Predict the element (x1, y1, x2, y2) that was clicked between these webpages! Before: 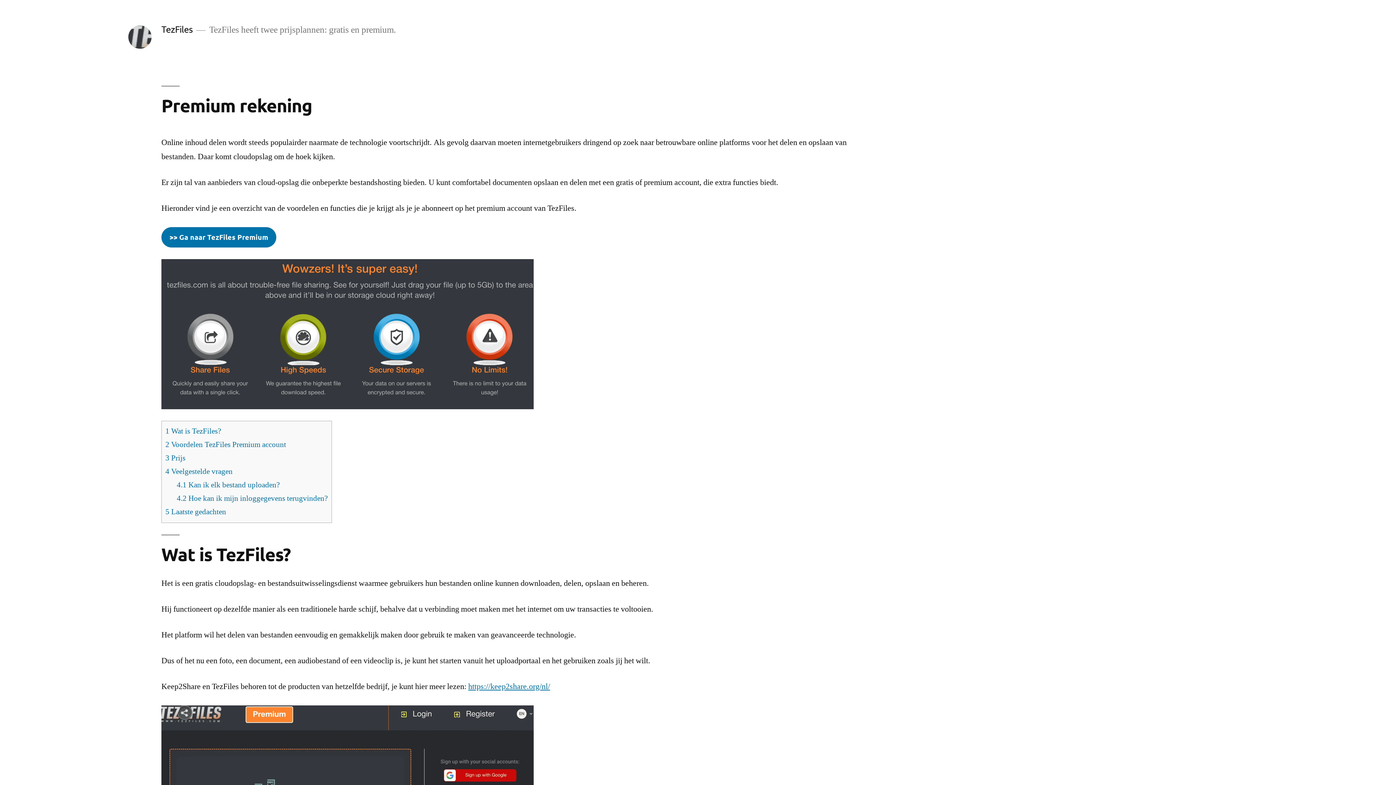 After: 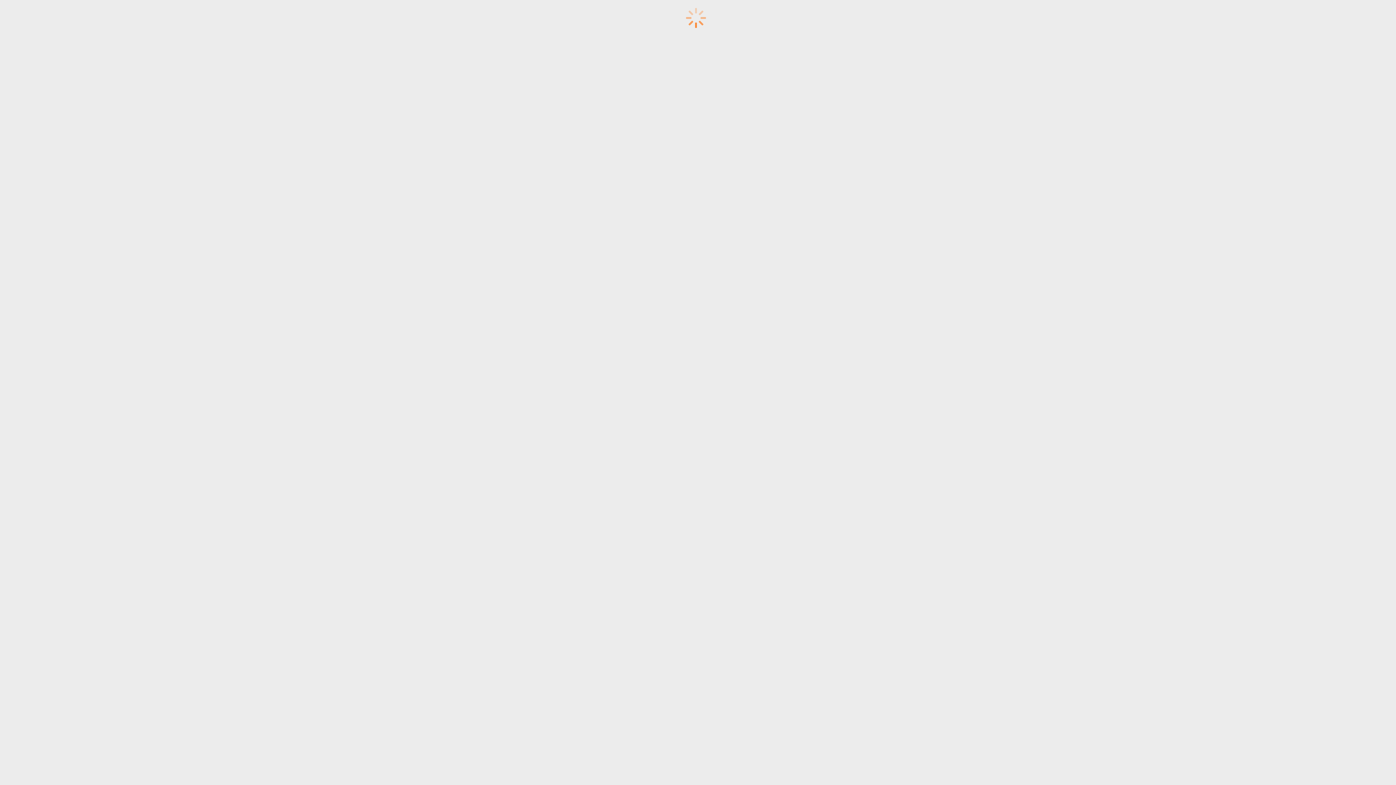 Action: bbox: (161, 227, 276, 247) label: >> Ga naar TezFiles Premium